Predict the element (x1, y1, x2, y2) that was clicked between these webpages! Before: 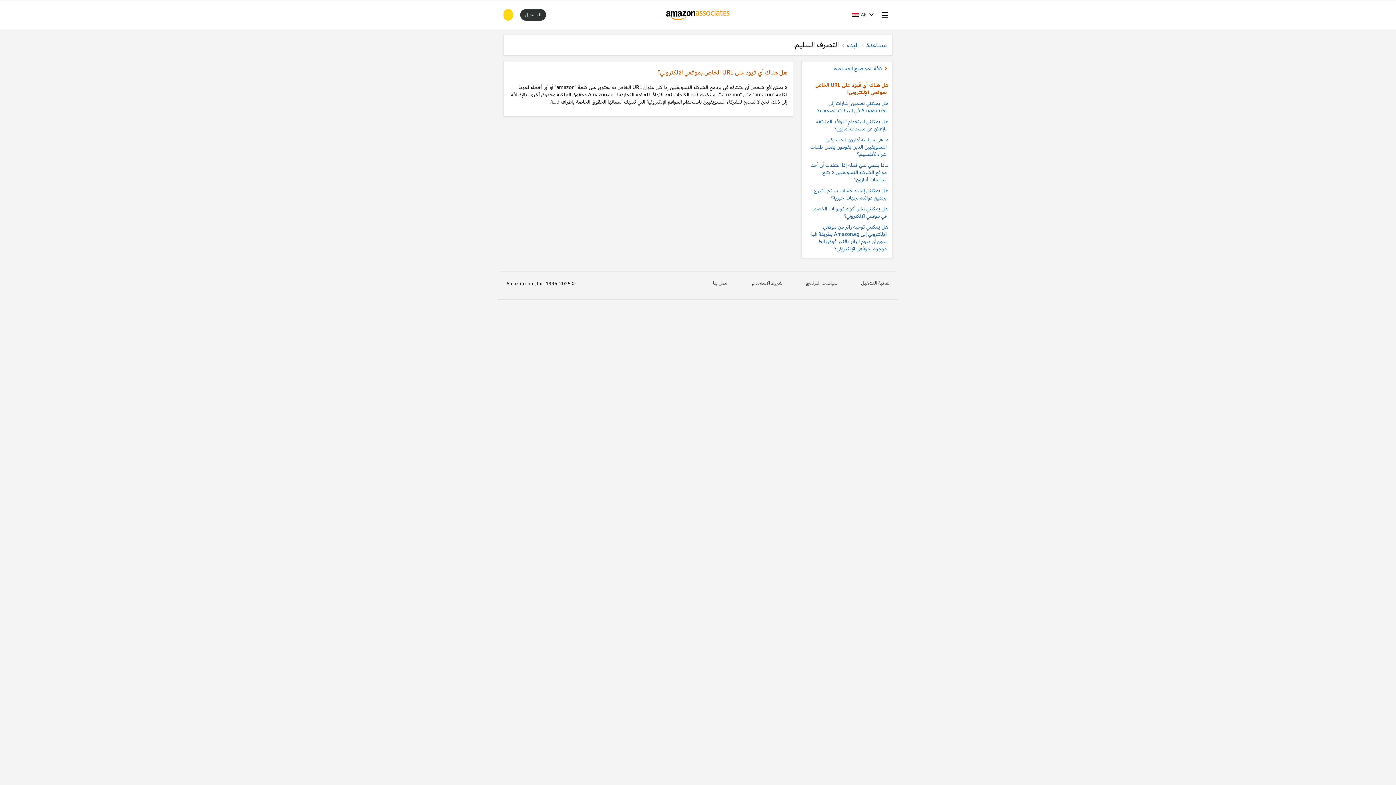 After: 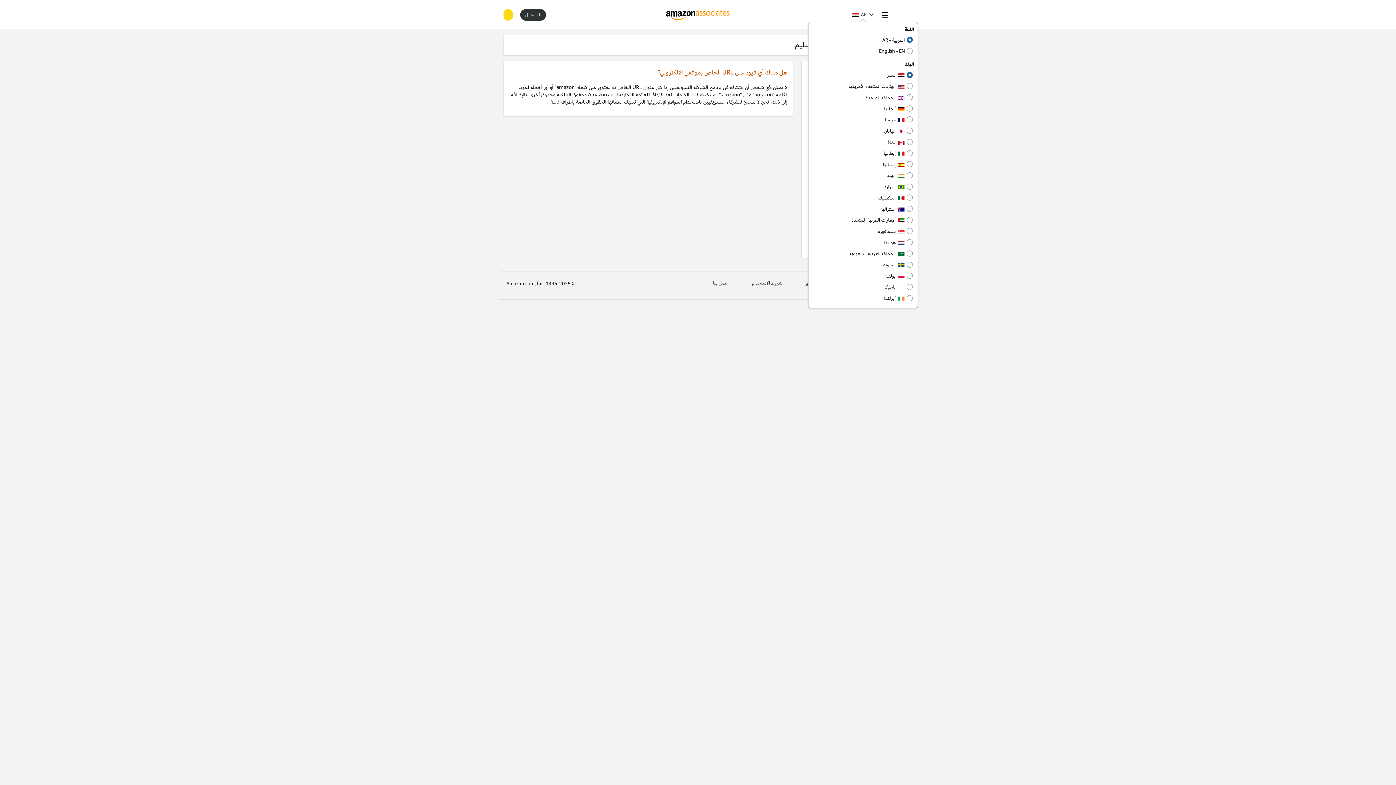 Action: bbox: (852, 11, 874, 18) label: AR